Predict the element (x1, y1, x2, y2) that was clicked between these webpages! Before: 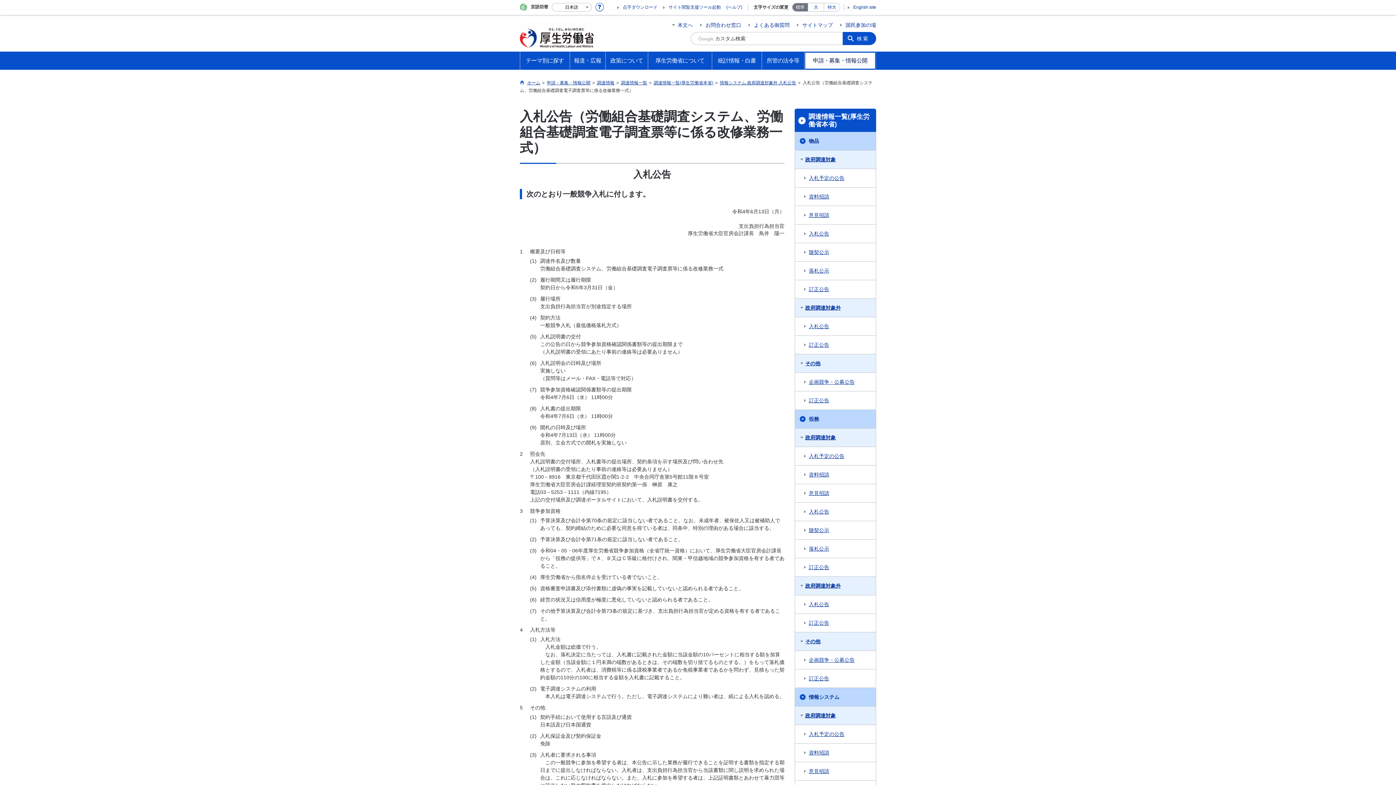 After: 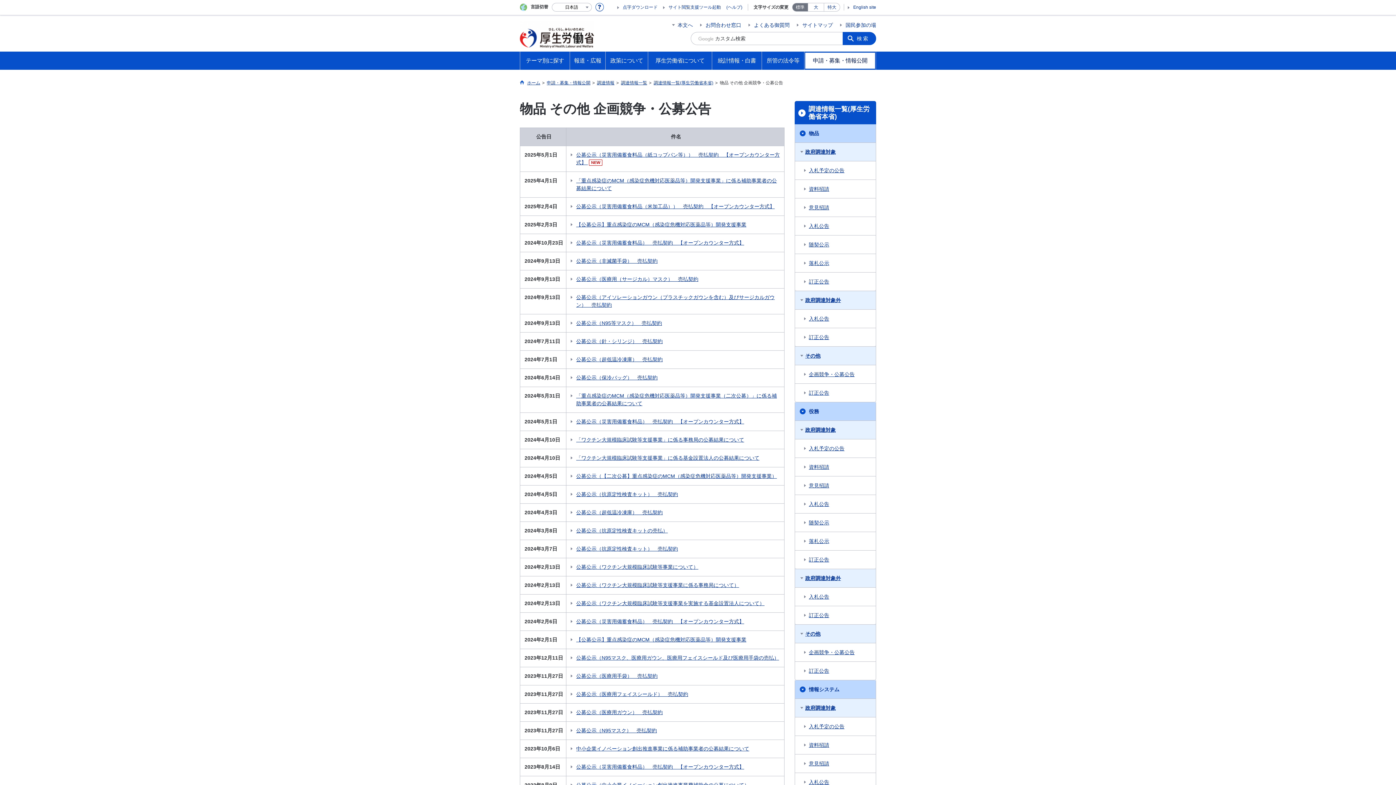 Action: label: 企画競争・公募公告 bbox: (795, 373, 876, 391)